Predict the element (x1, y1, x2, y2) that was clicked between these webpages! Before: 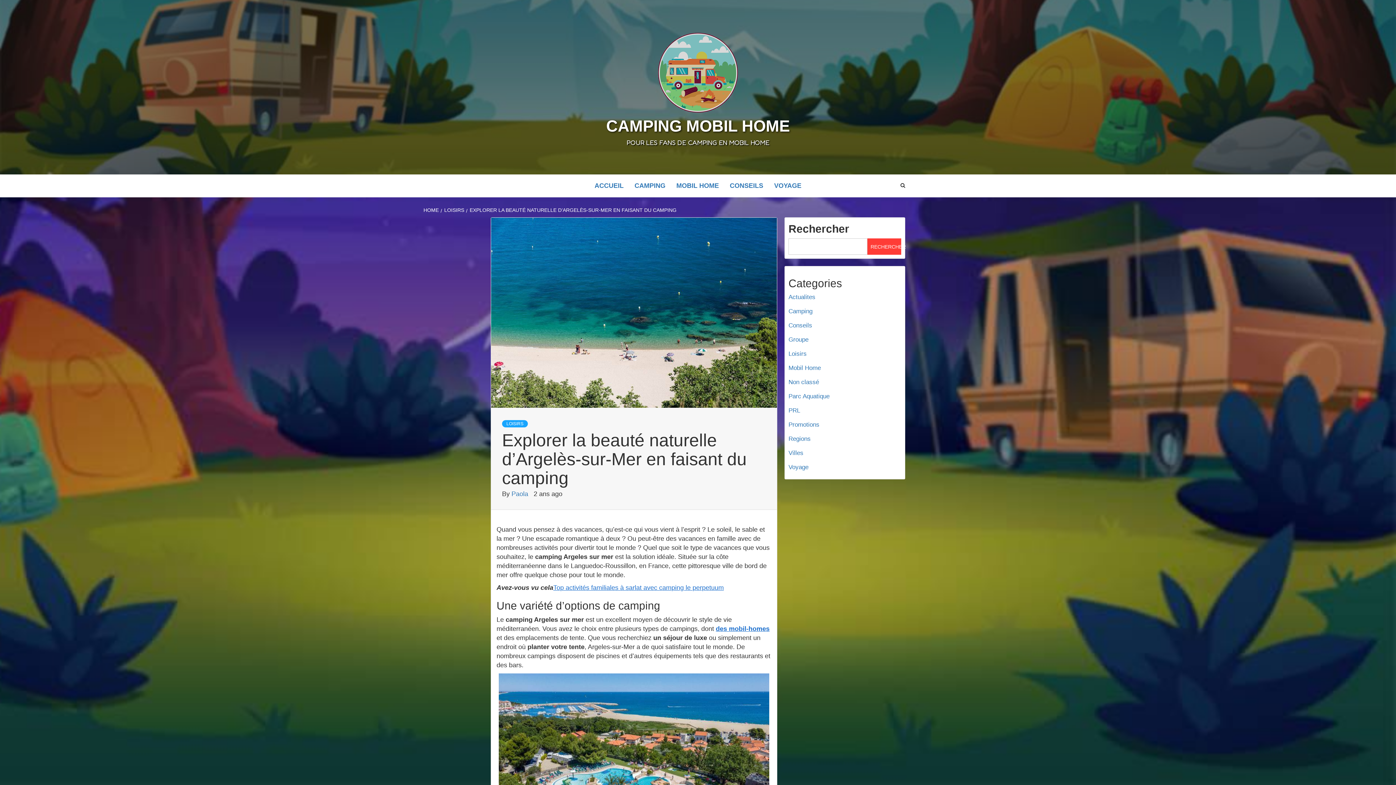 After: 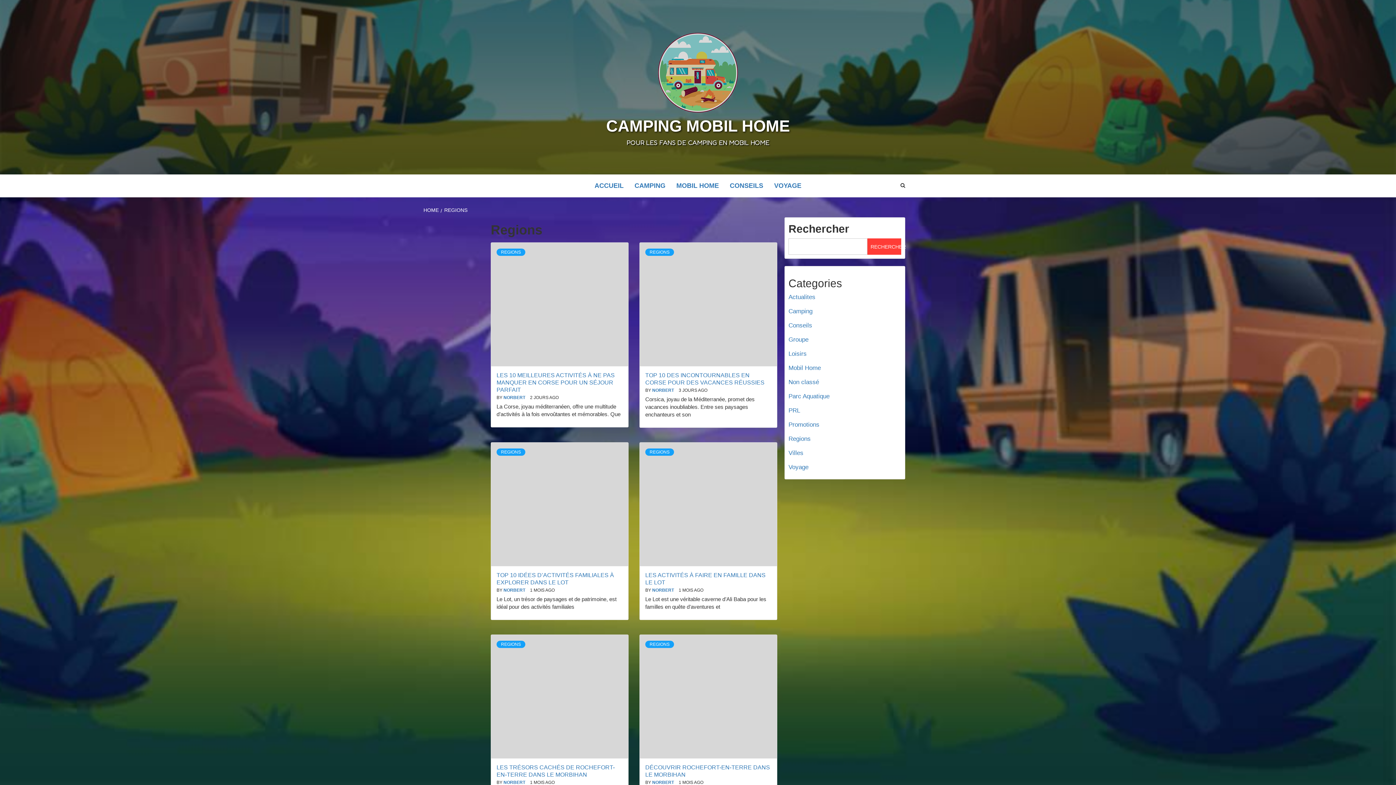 Action: bbox: (788, 435, 810, 442) label: Regions